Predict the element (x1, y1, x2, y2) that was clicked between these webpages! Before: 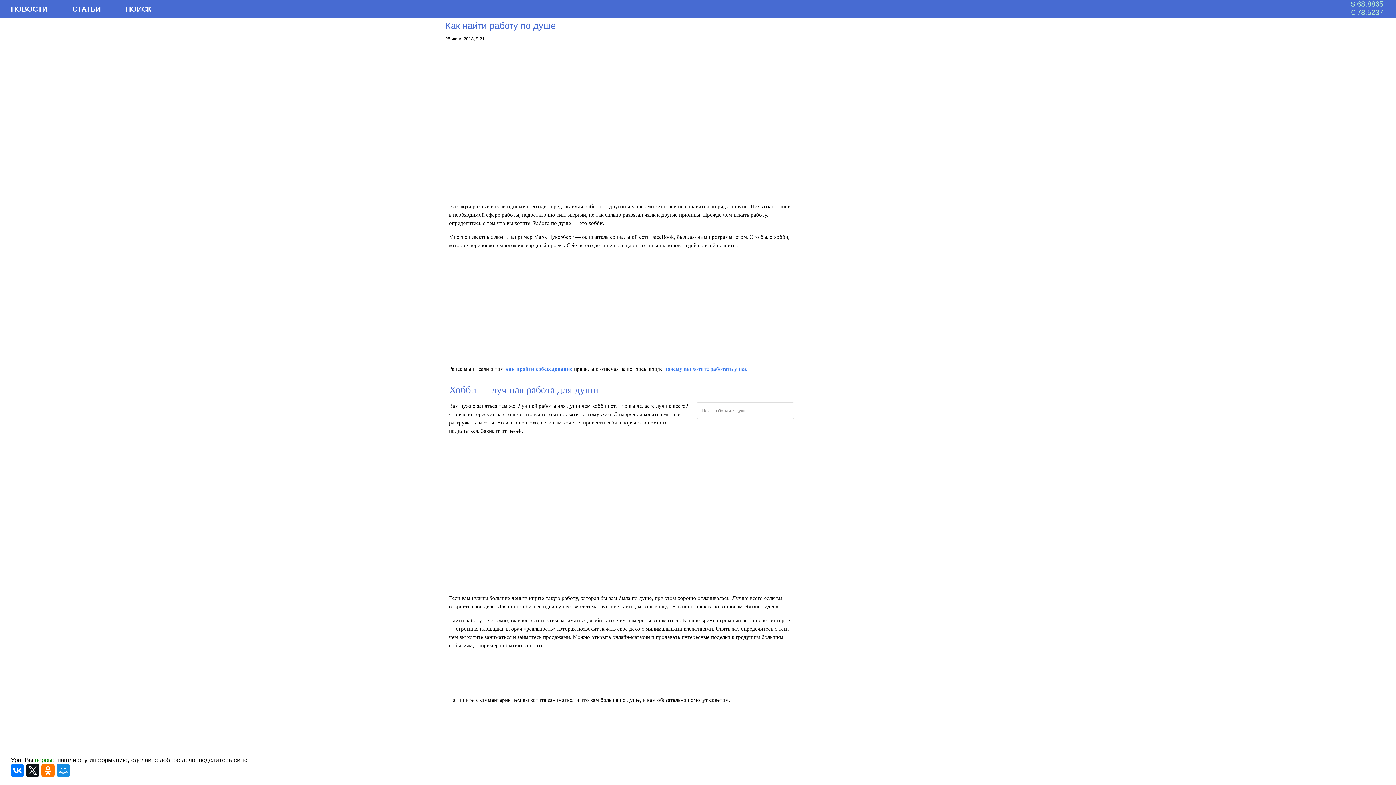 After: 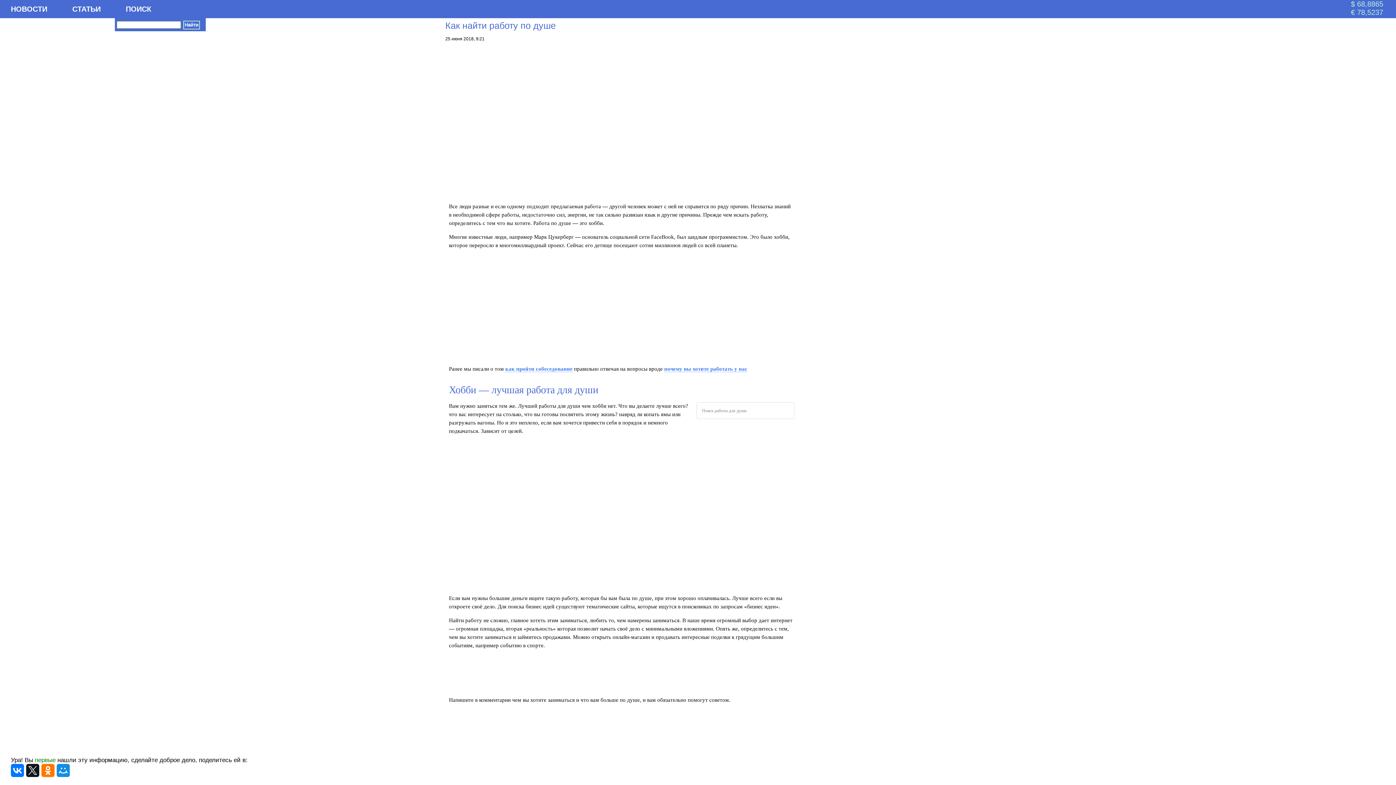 Action: label: ПОИСК bbox: (114, 0, 163, 18)